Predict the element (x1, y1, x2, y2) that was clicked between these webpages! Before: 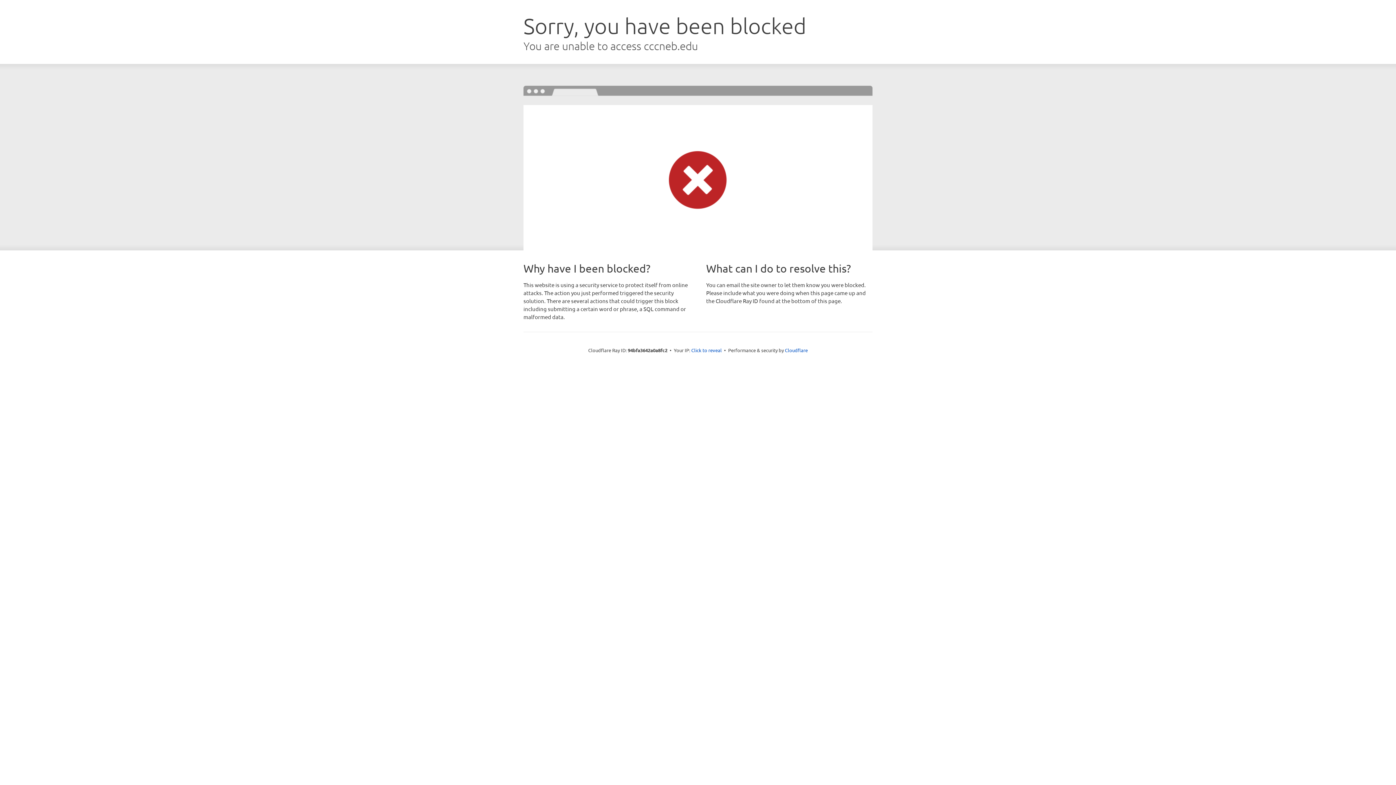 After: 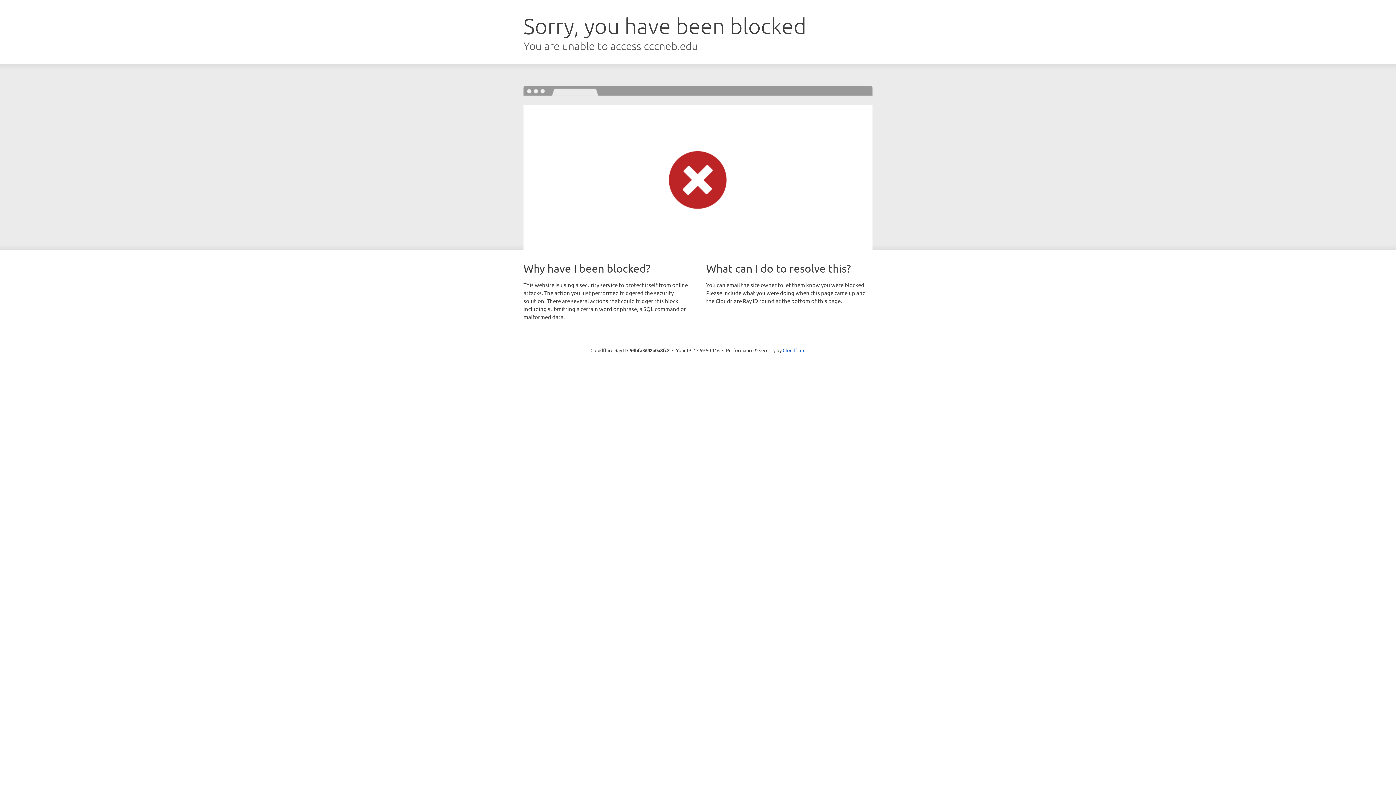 Action: label: Click to reveal bbox: (691, 346, 722, 353)